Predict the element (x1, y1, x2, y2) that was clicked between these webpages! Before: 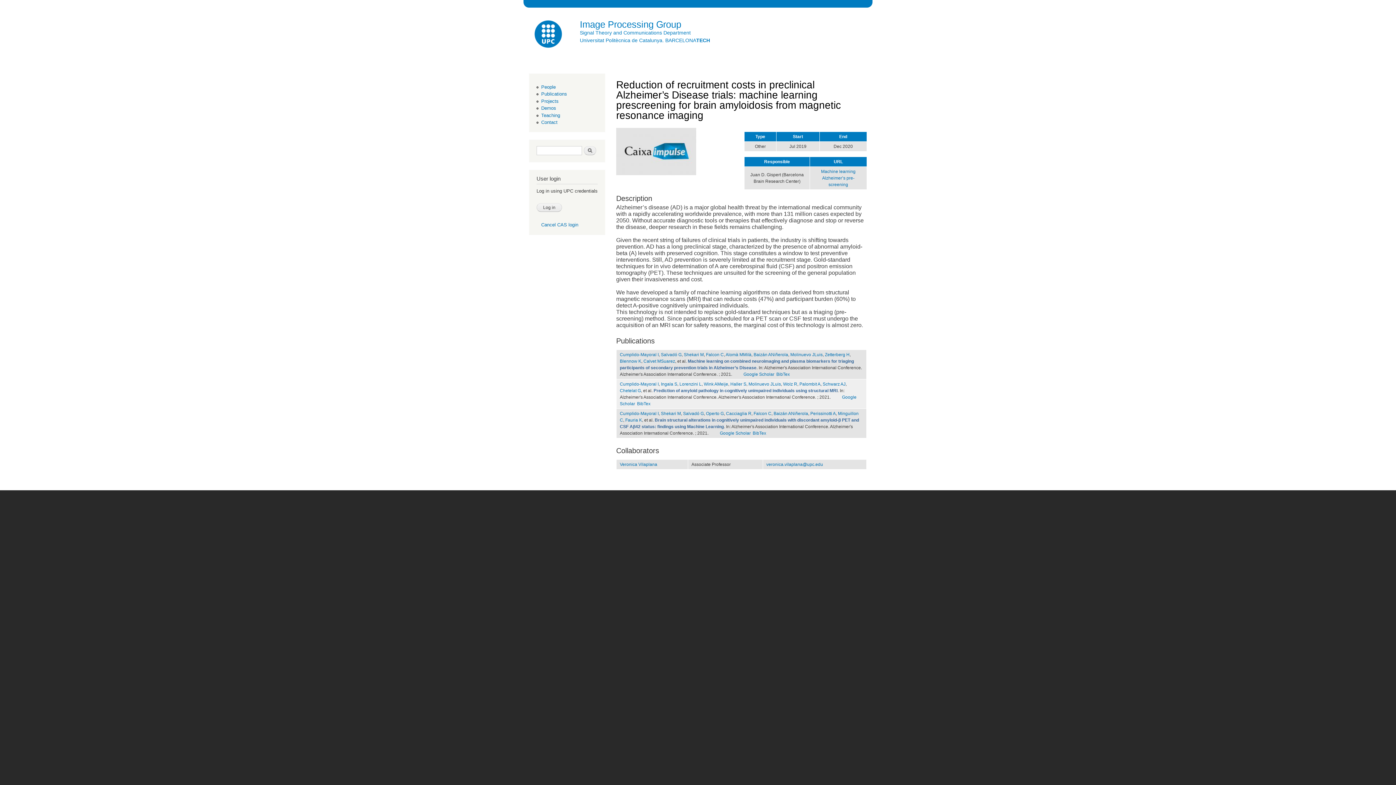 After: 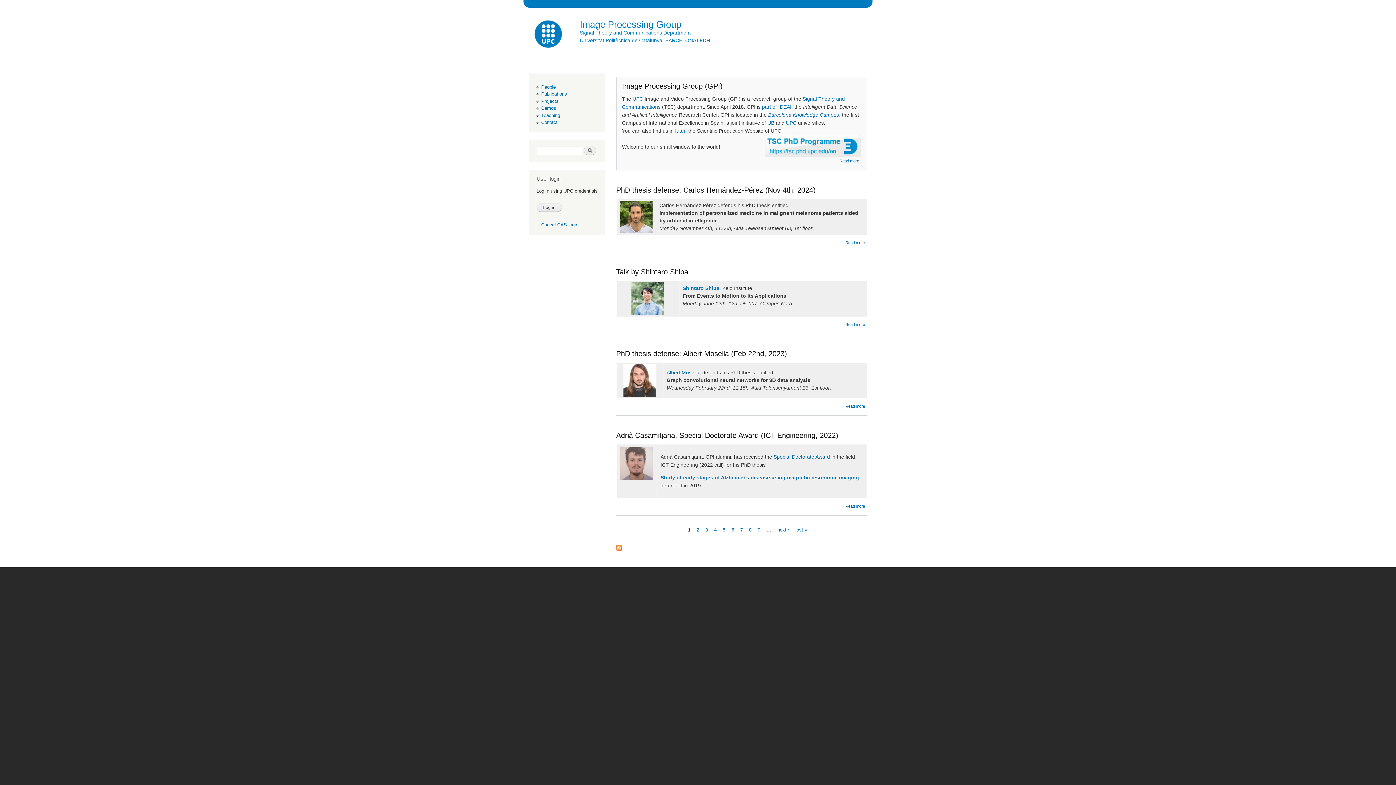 Action: bbox: (710, 7, 719, 18)